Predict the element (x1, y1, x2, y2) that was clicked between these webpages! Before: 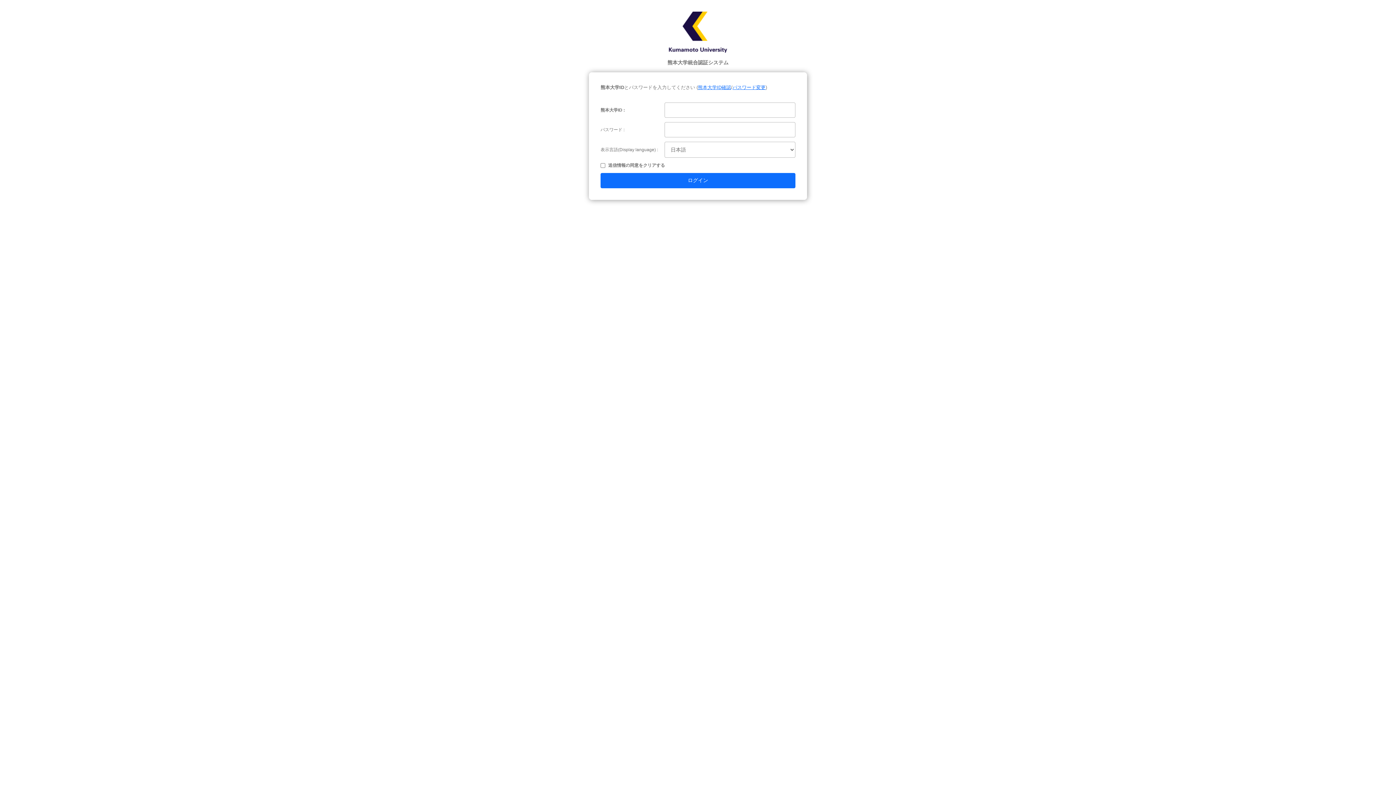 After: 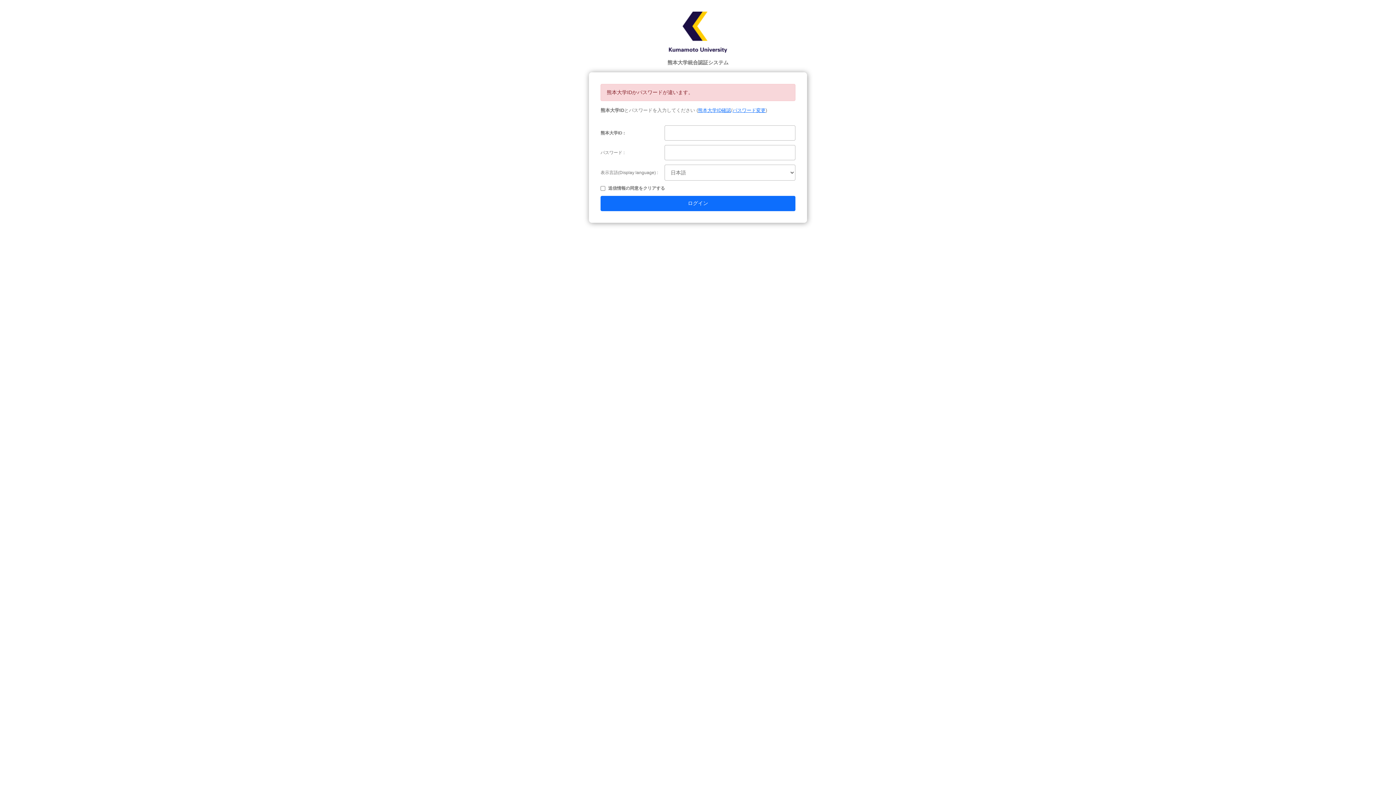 Action: label: ログイン bbox: (600, 173, 795, 188)